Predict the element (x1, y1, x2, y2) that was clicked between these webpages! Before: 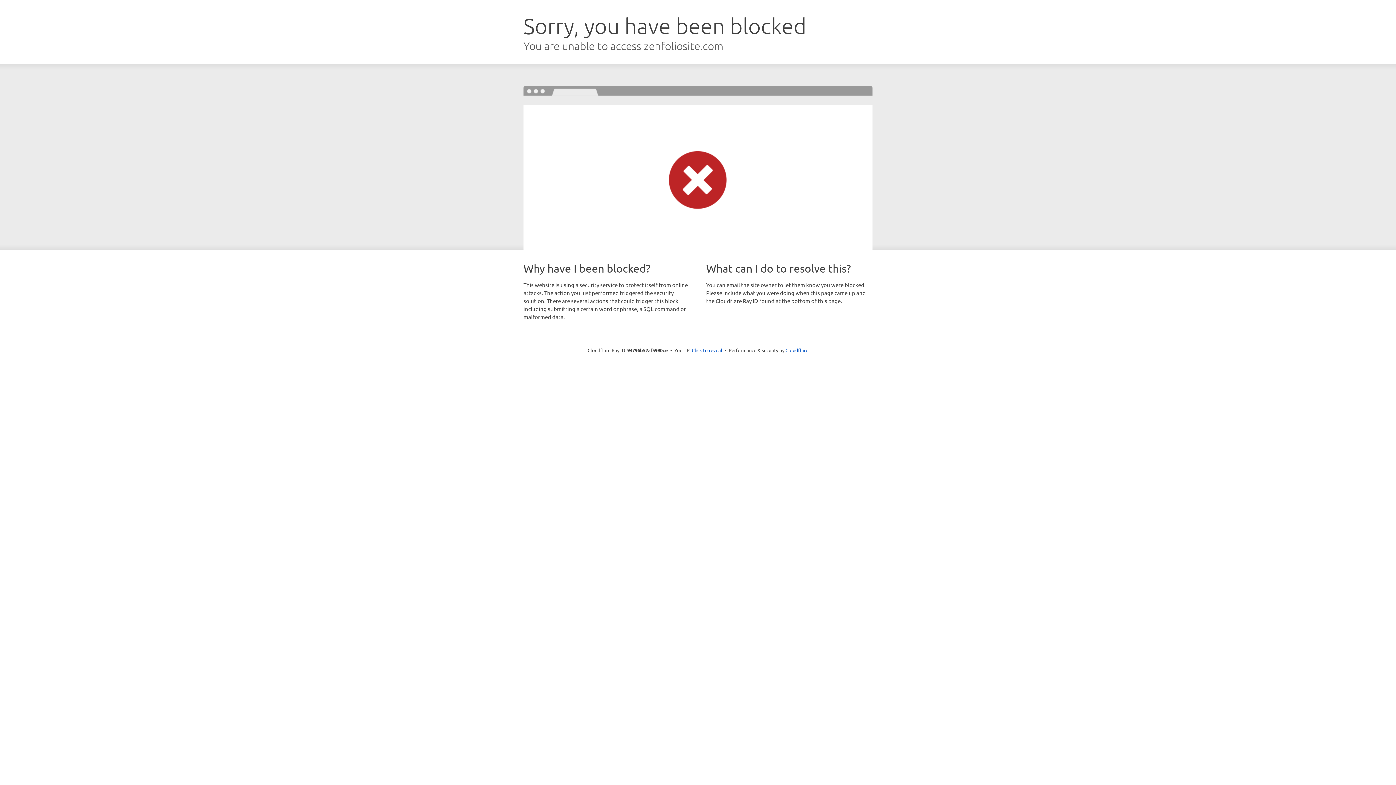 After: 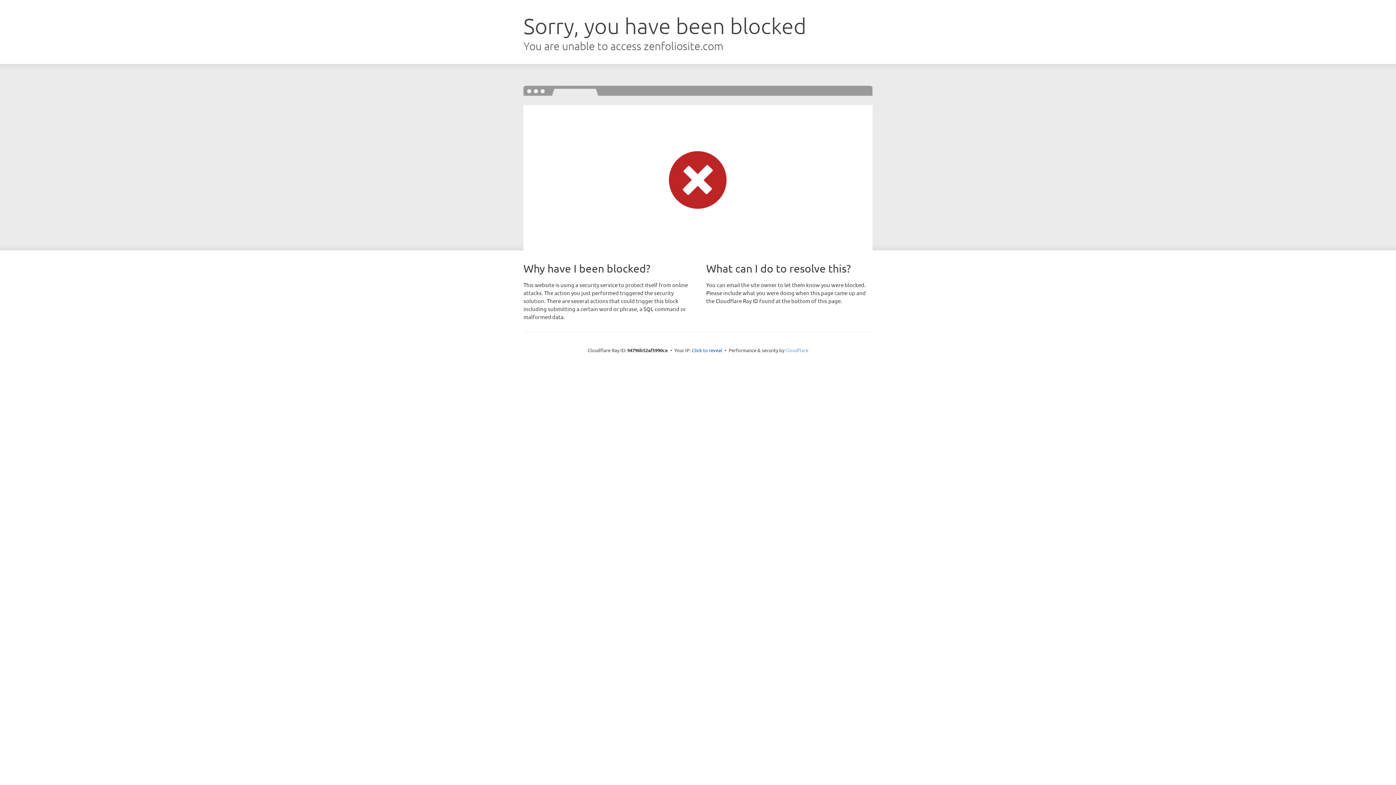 Action: label: Cloudflare bbox: (785, 347, 808, 353)